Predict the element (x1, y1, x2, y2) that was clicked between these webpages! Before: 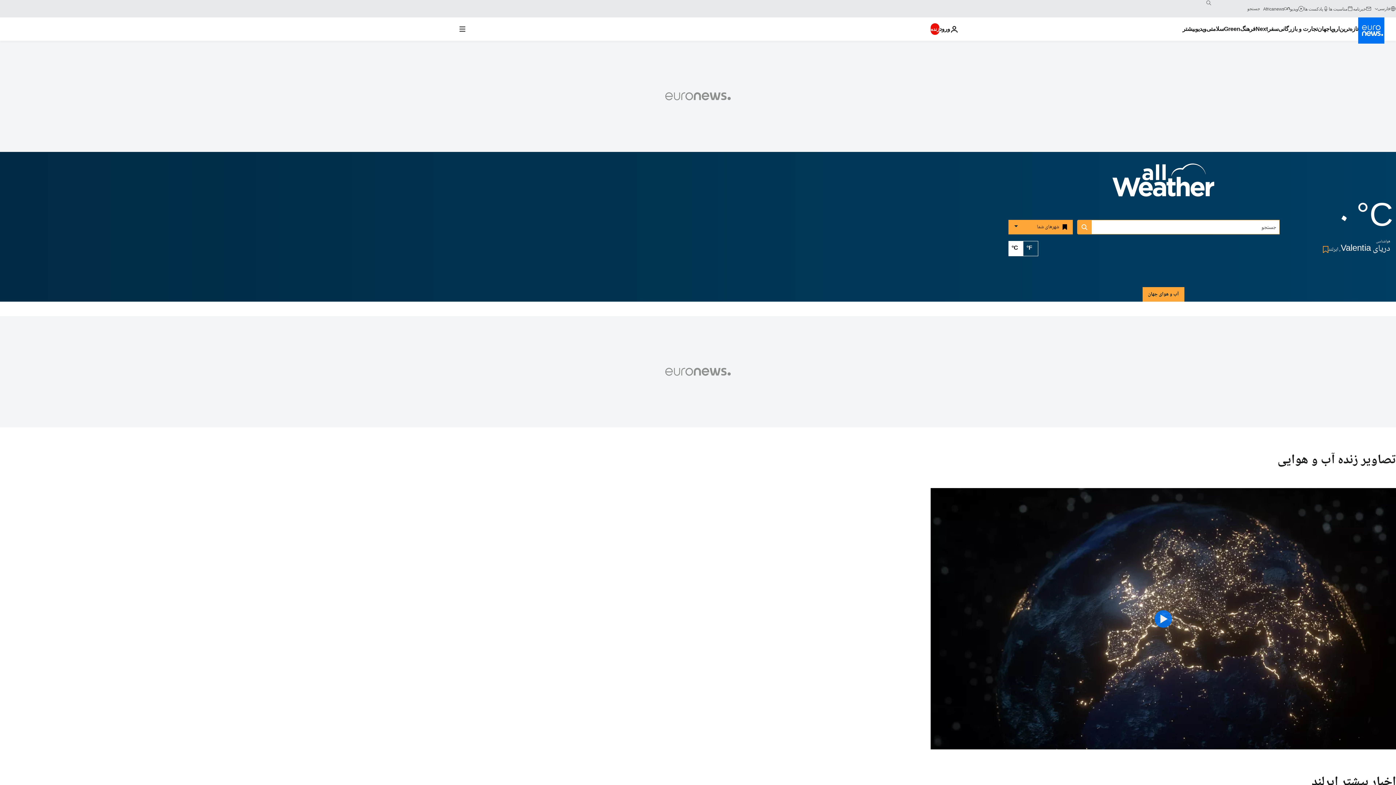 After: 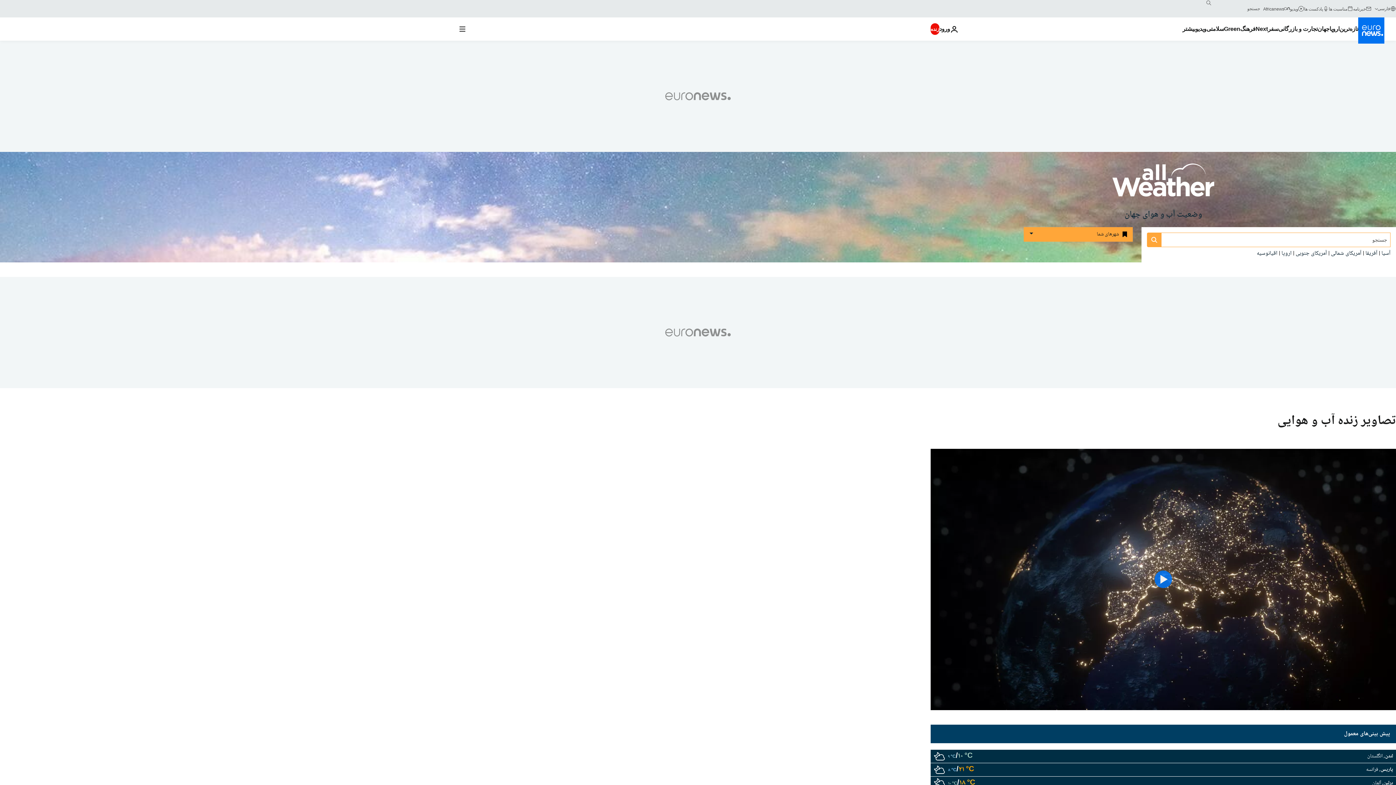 Action: label: Weather logo bbox: (1112, 179, 1214, 190)